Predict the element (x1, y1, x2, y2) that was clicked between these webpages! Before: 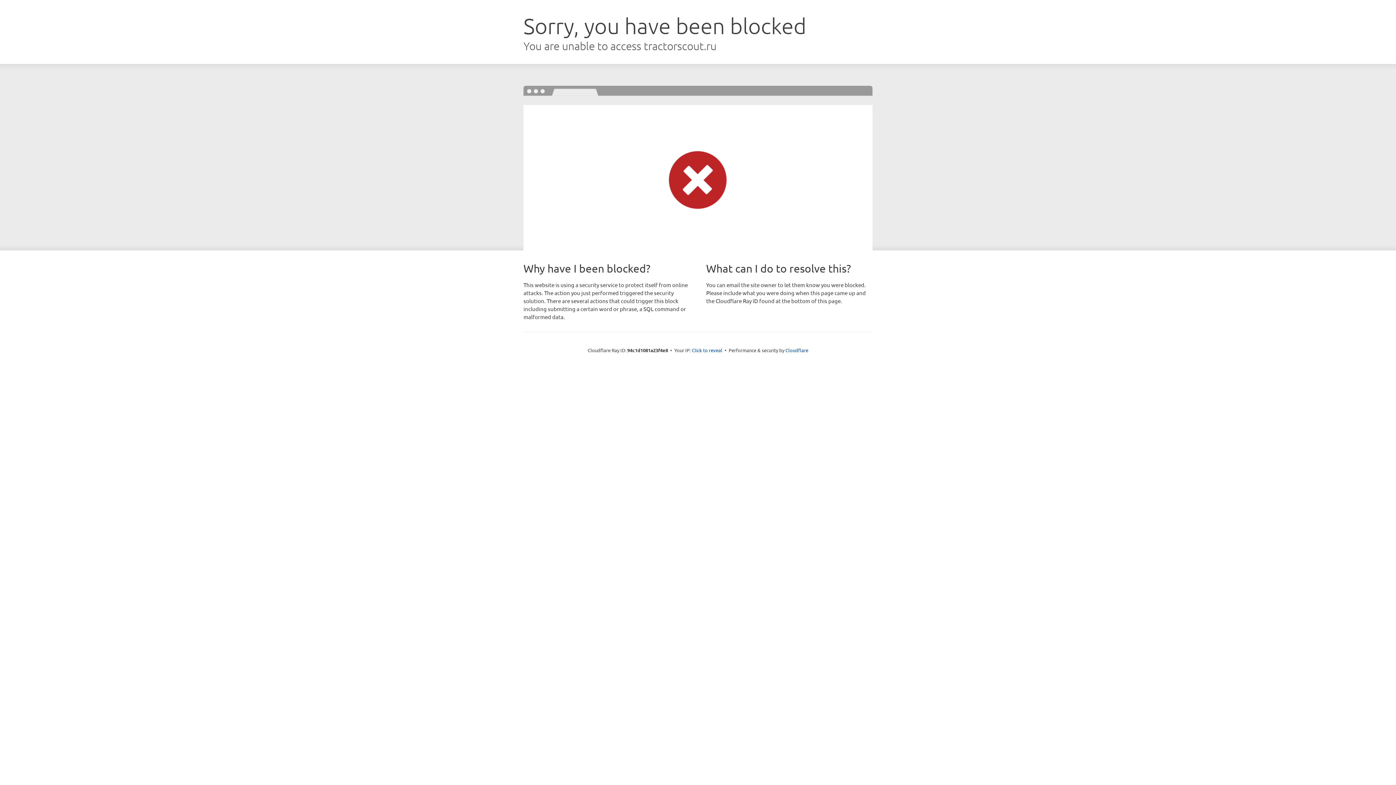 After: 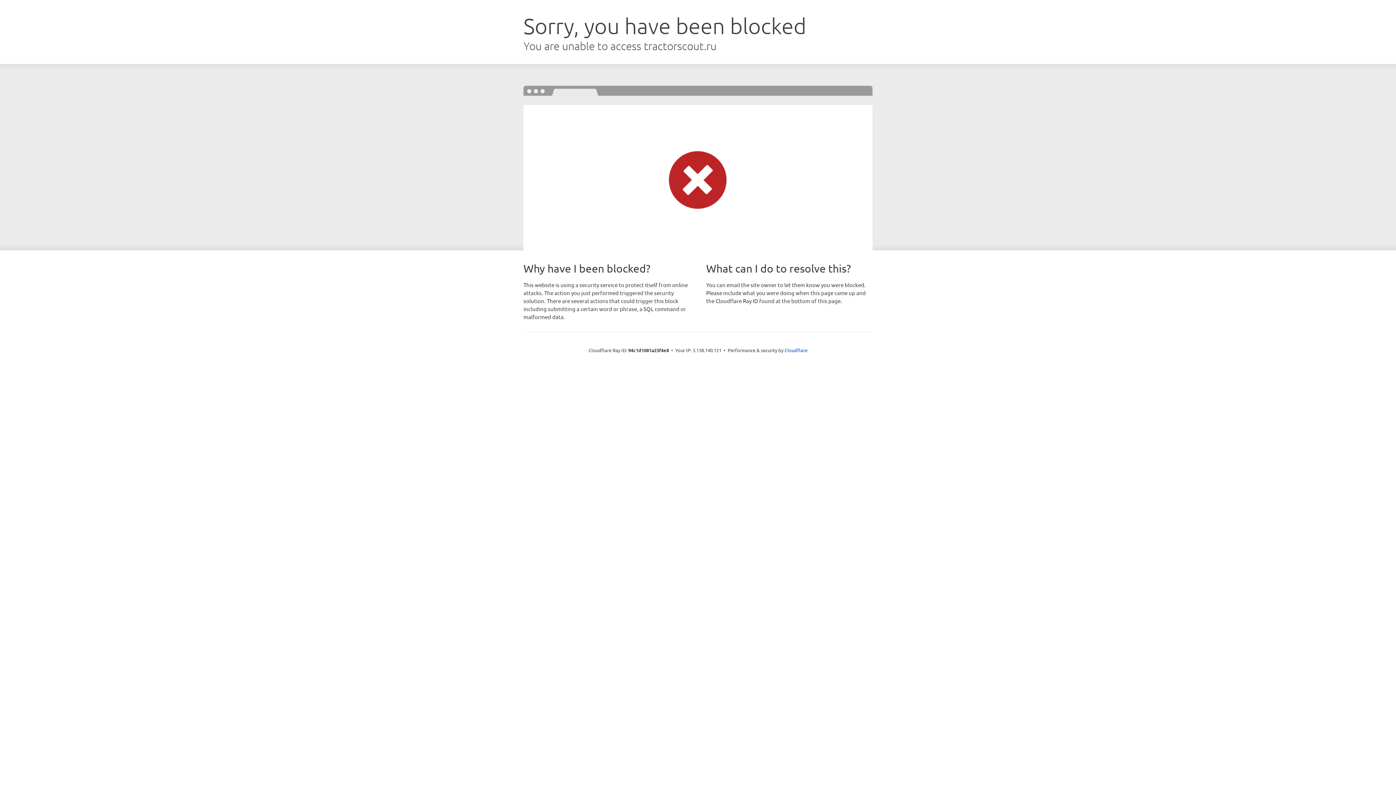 Action: label: Click to reveal bbox: (692, 346, 722, 353)